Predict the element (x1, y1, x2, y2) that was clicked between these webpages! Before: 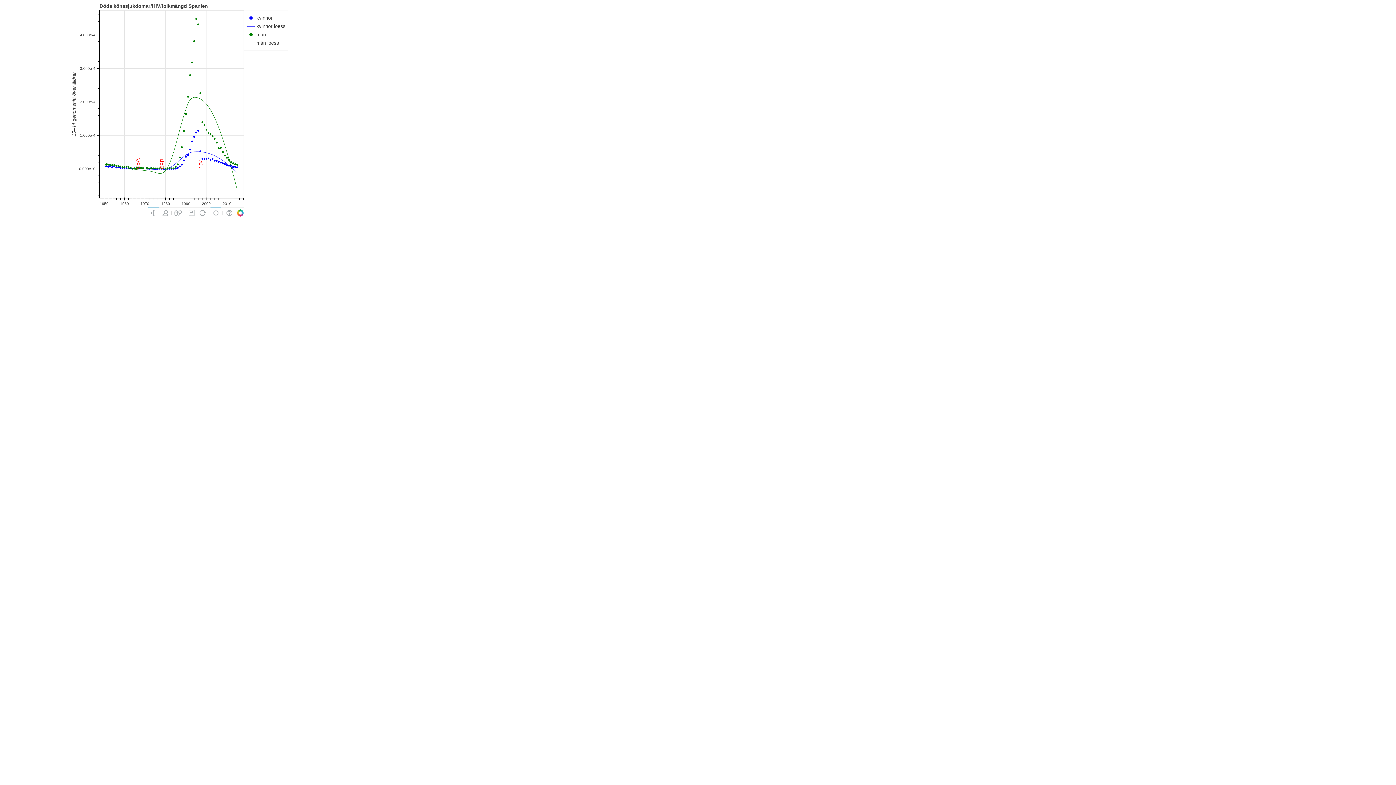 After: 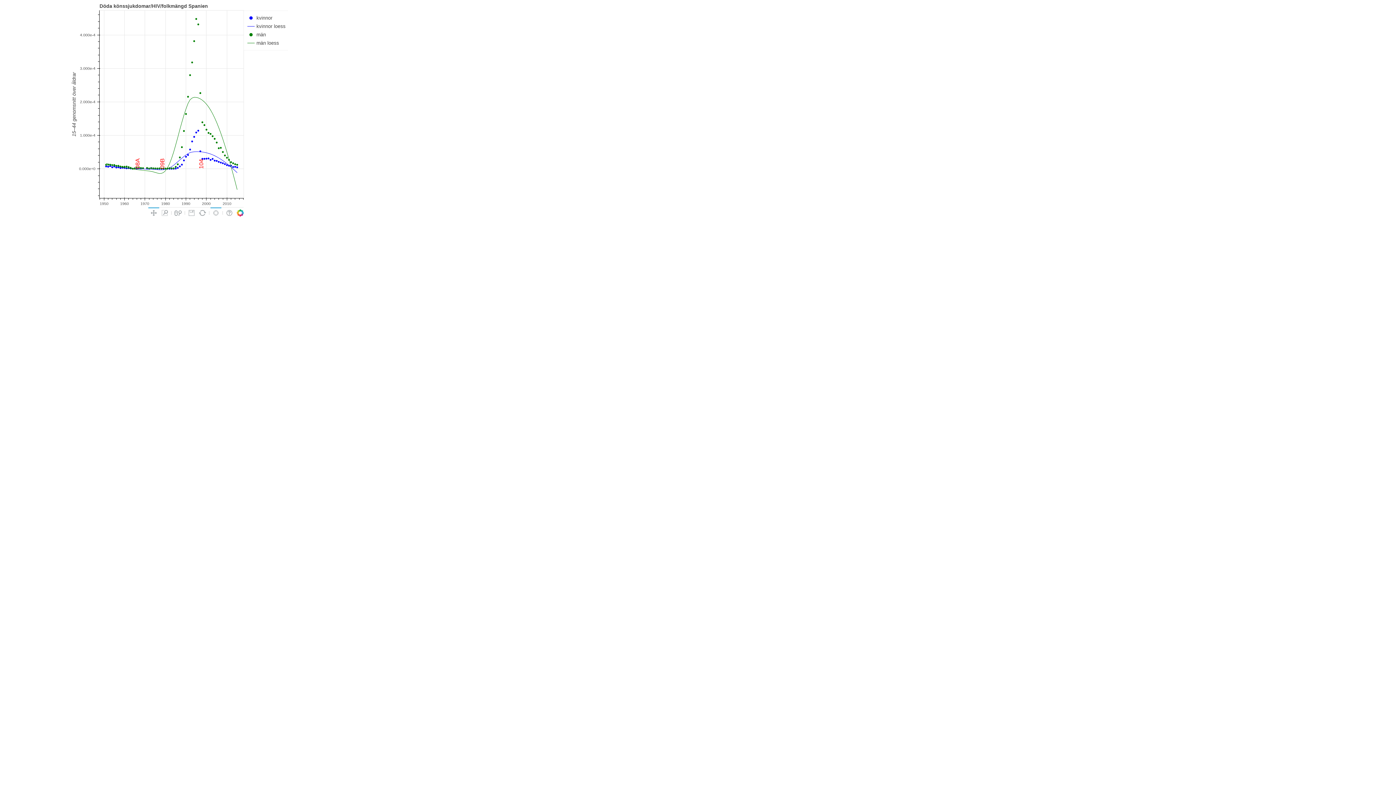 Action: bbox: (236, 209, 244, 216)